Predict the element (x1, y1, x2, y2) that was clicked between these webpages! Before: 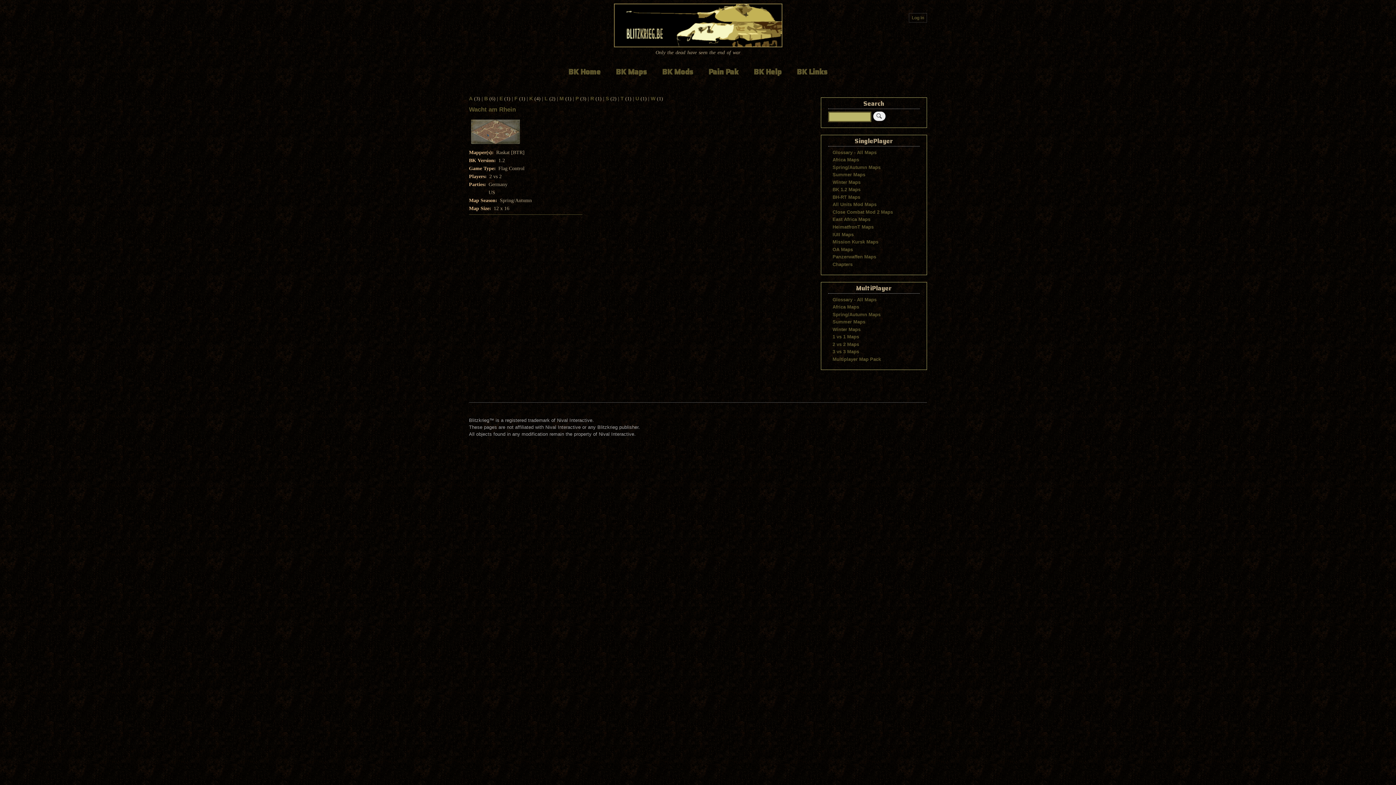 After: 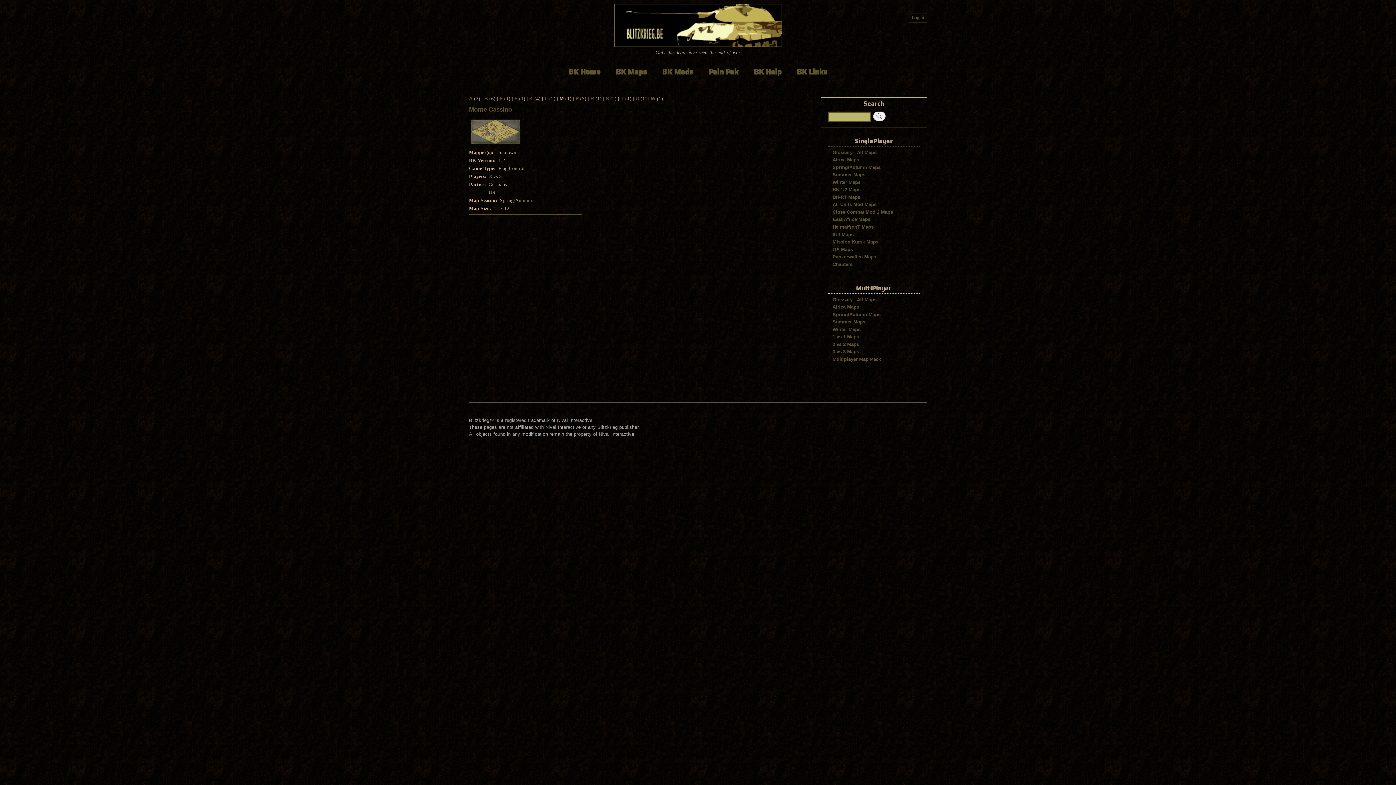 Action: label: M bbox: (559, 95, 564, 101)